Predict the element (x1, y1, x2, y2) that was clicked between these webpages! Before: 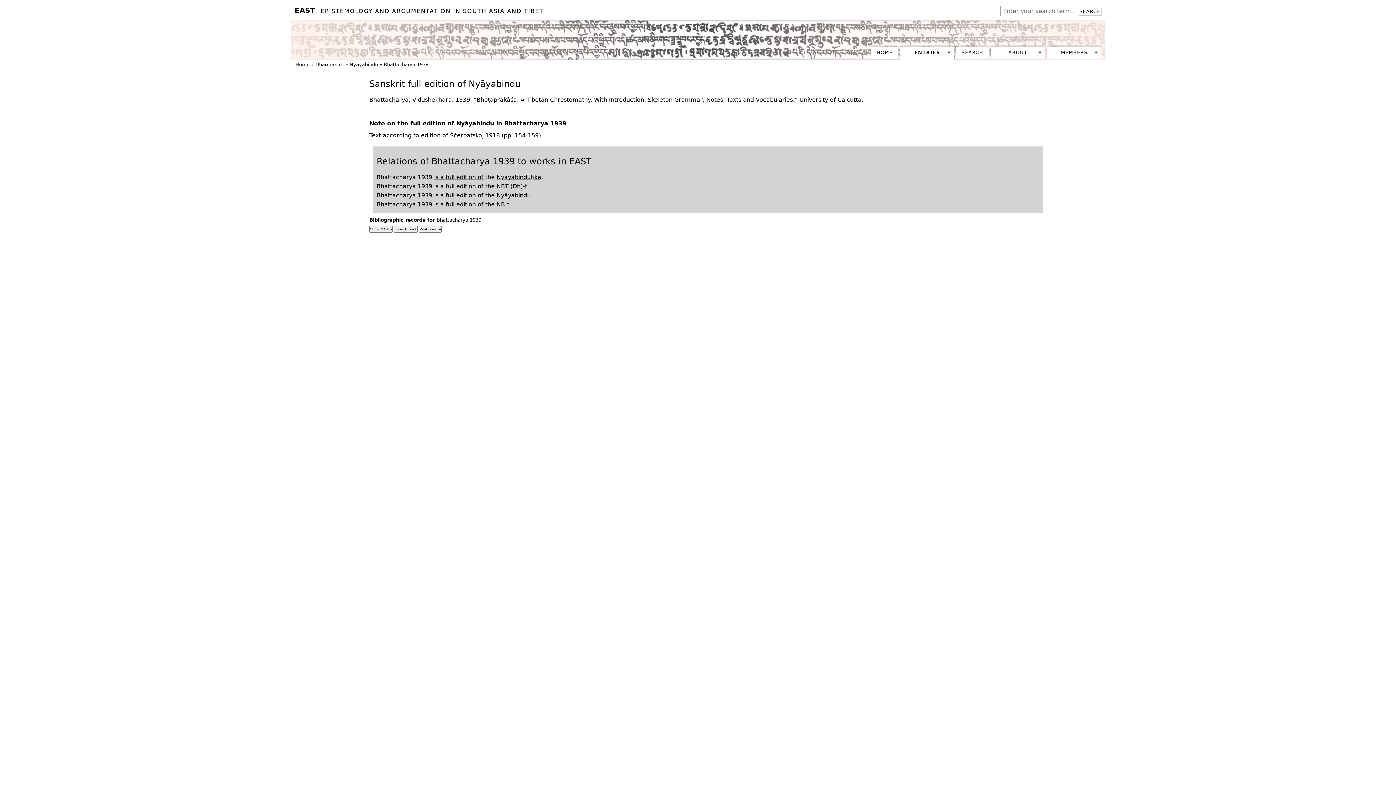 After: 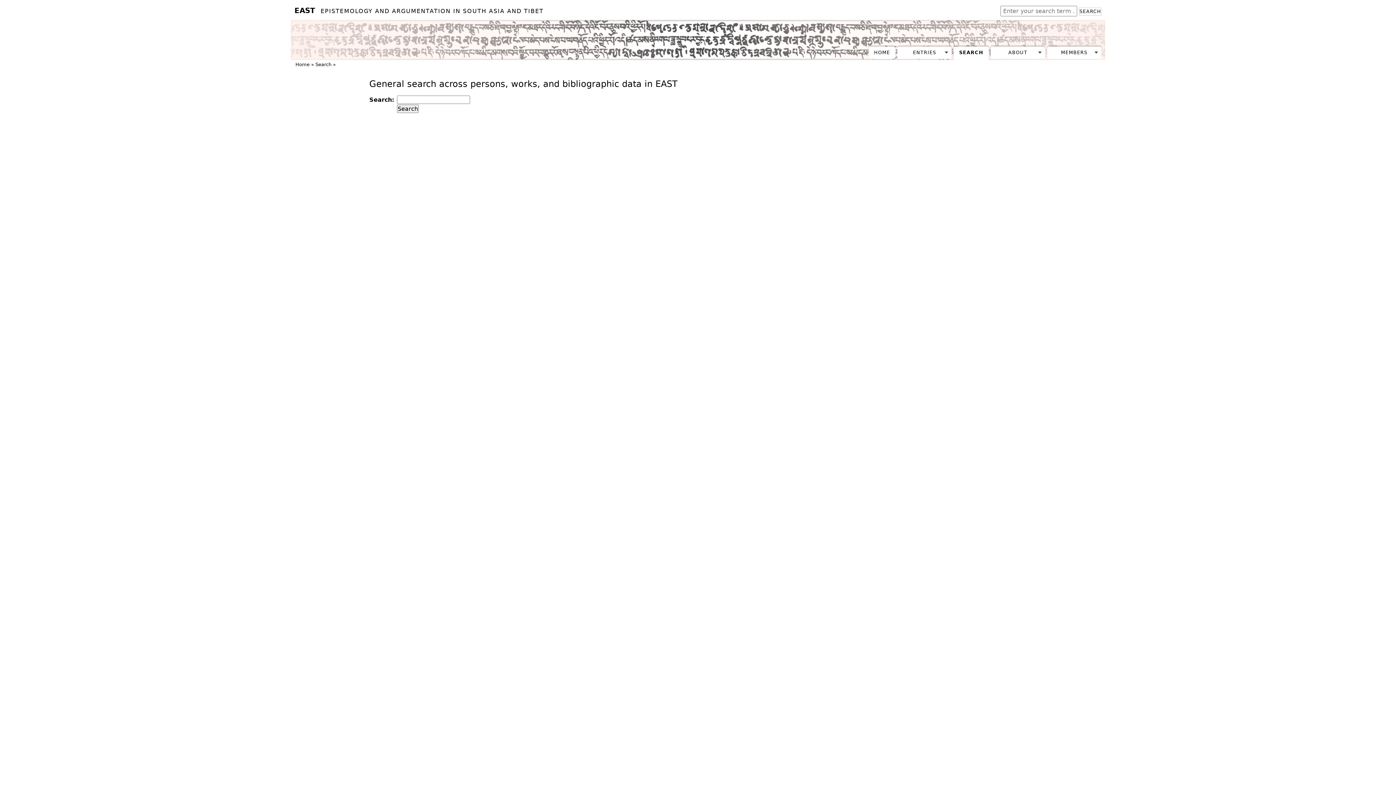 Action: bbox: (1079, 7, 1101, 15) label: SEARCH